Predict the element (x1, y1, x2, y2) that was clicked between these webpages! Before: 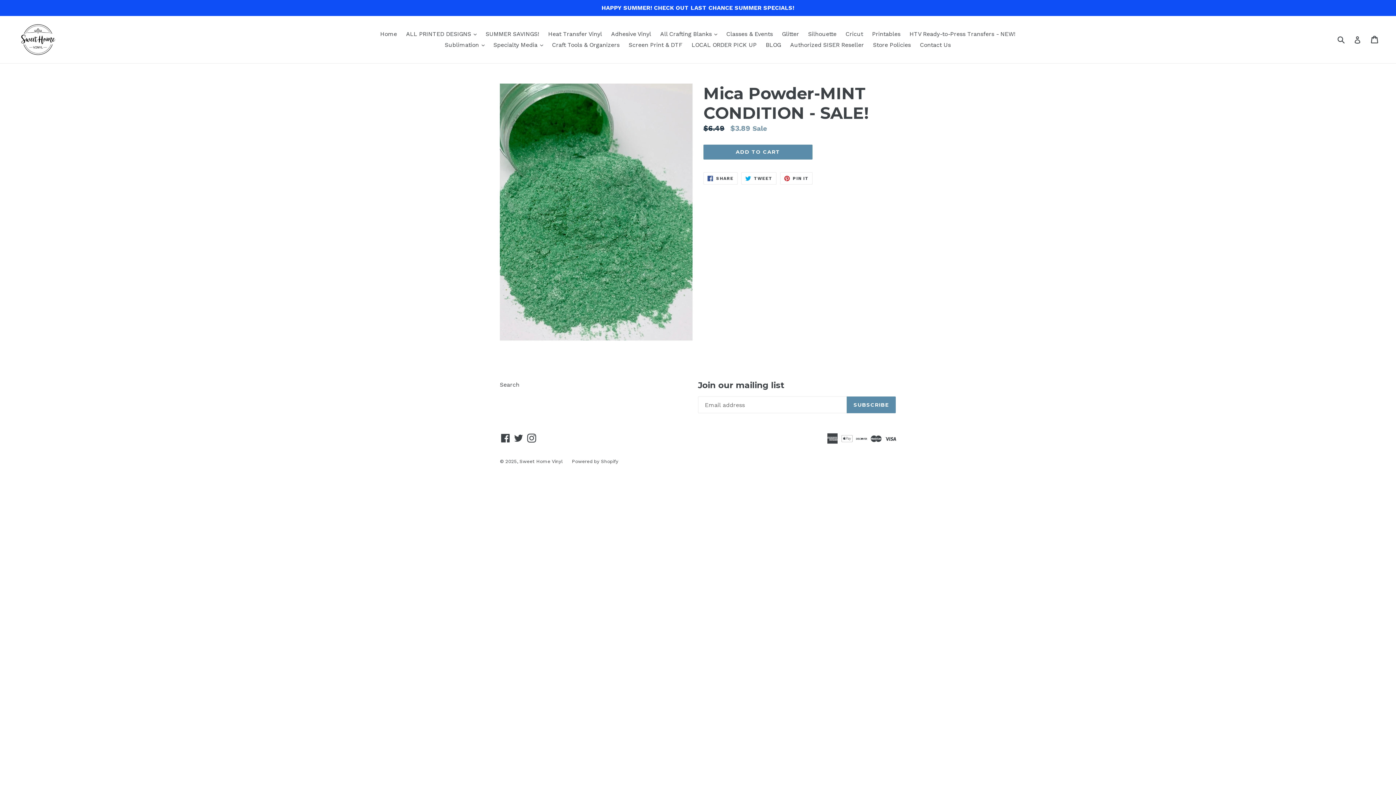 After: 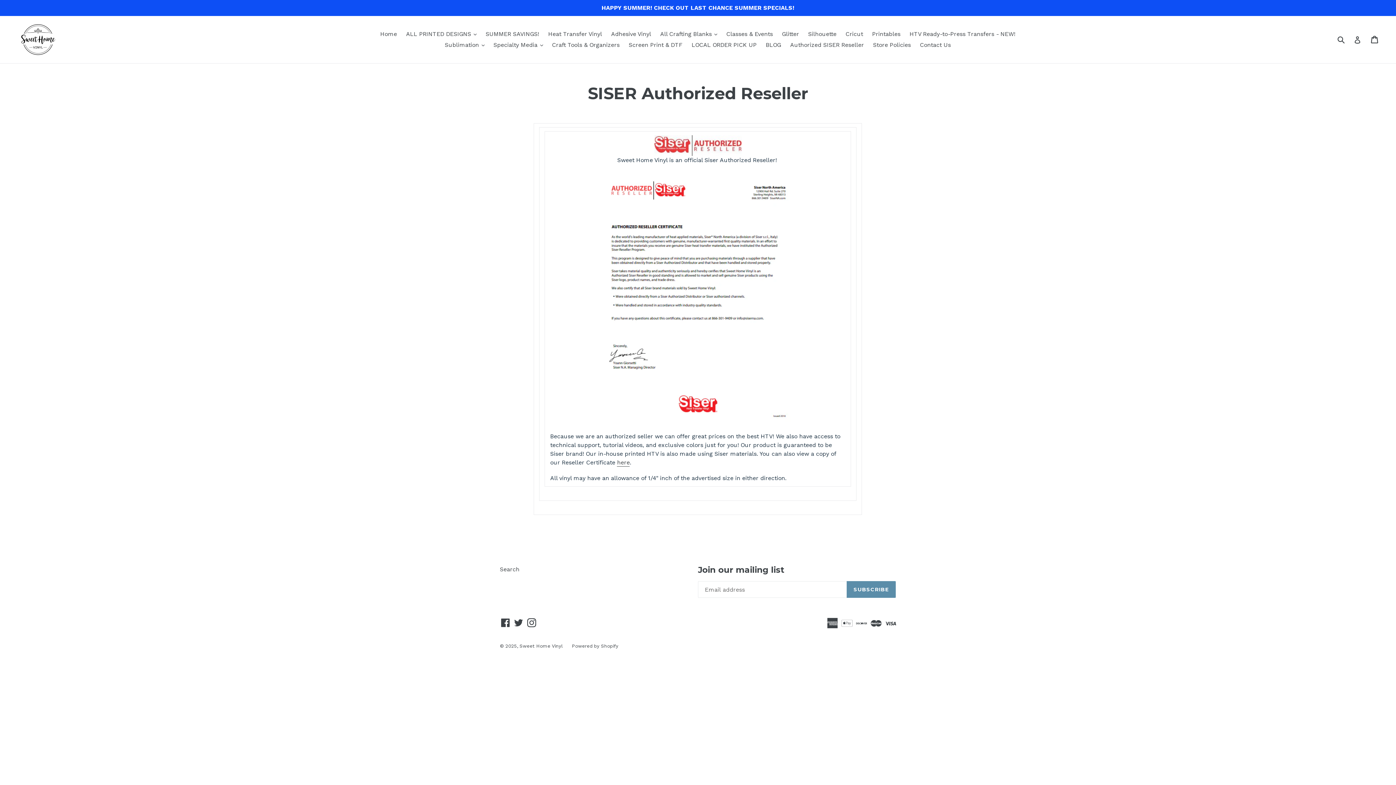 Action: bbox: (786, 39, 867, 50) label: Authorized SISER Reseller